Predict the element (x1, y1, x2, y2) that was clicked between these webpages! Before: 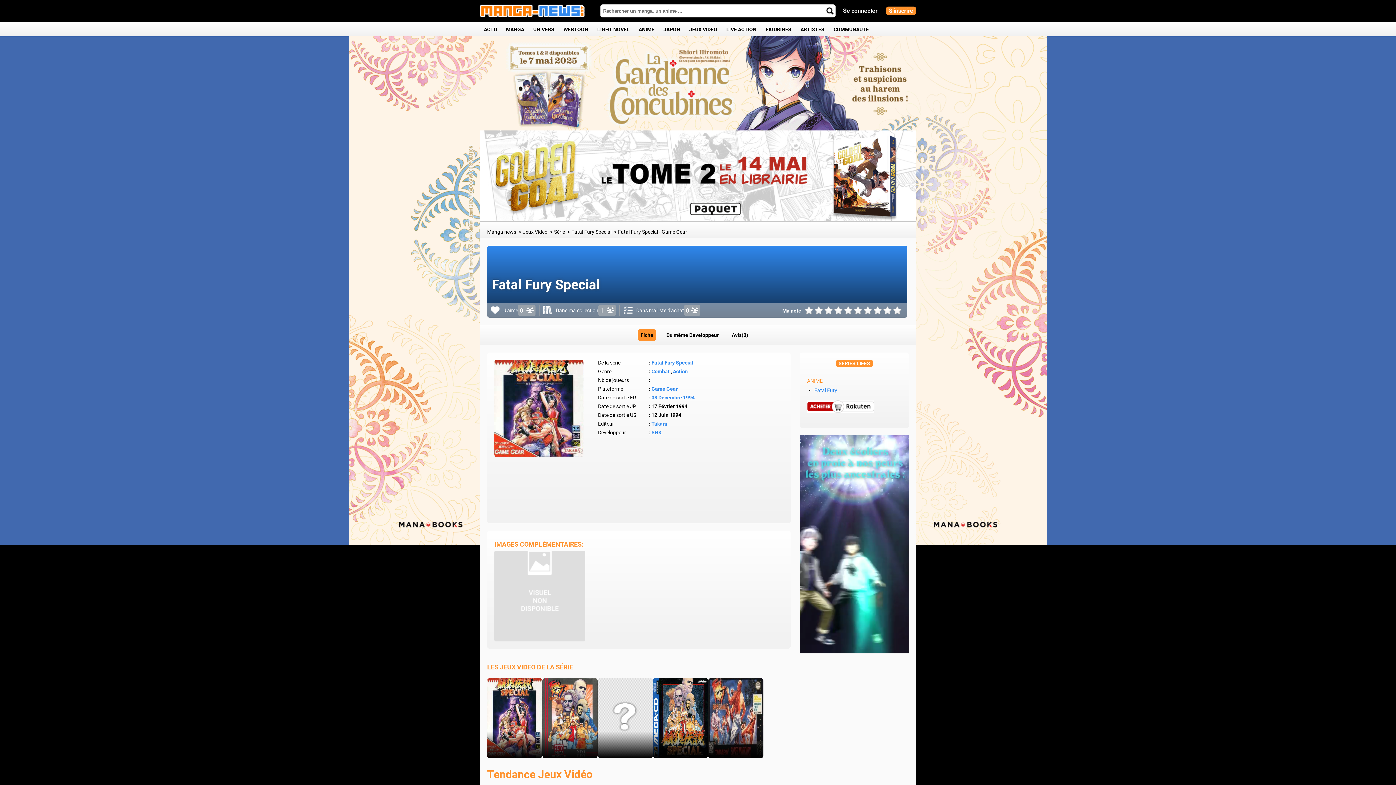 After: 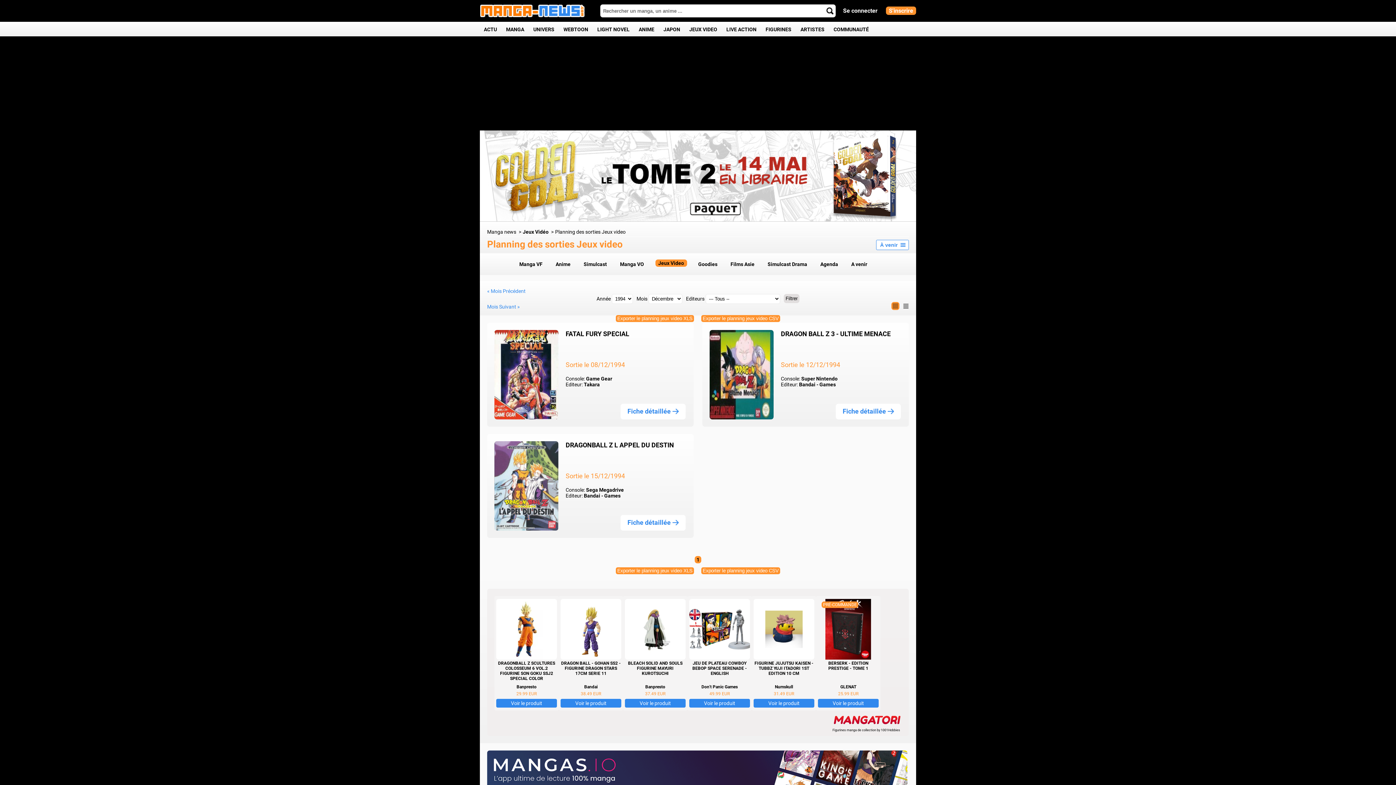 Action: label: 08 Décembre 1994 bbox: (651, 394, 694, 400)